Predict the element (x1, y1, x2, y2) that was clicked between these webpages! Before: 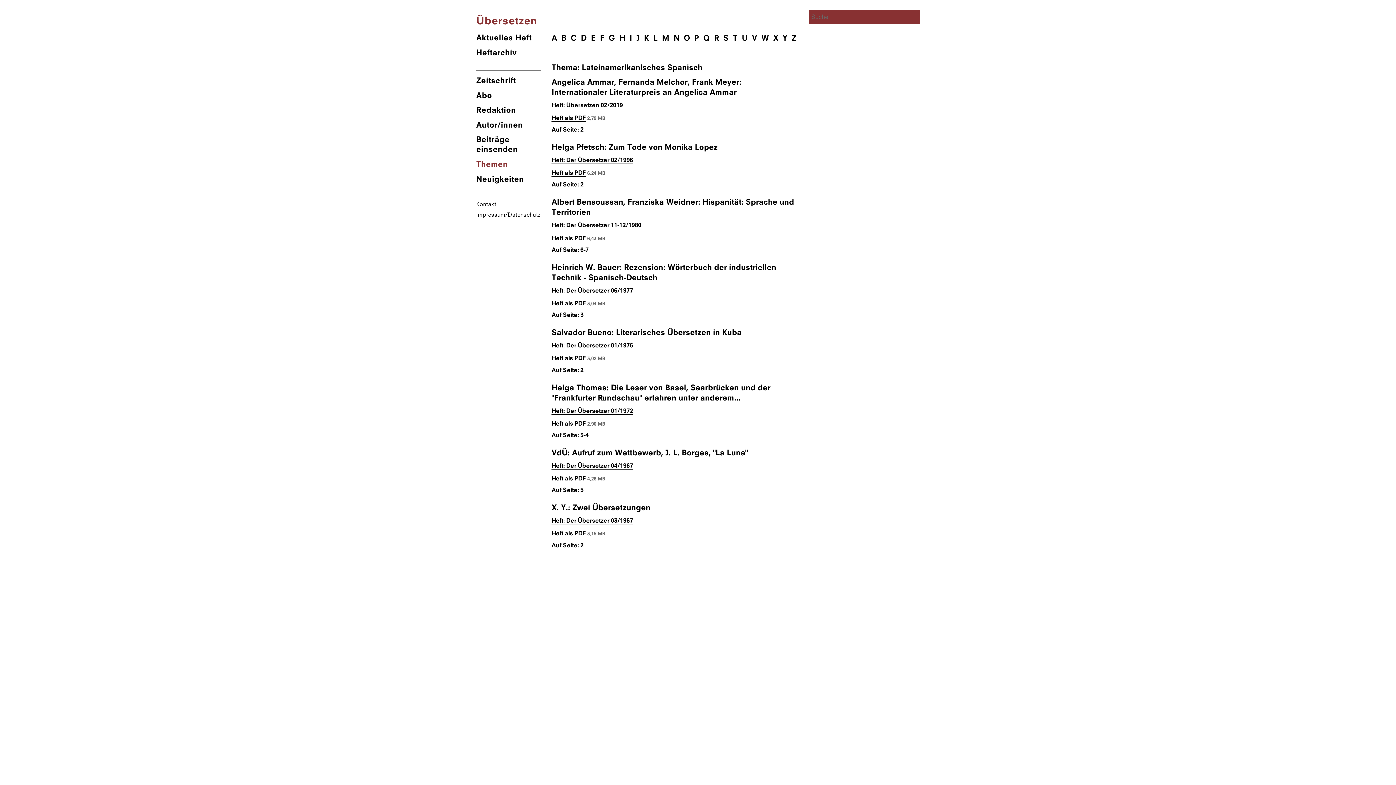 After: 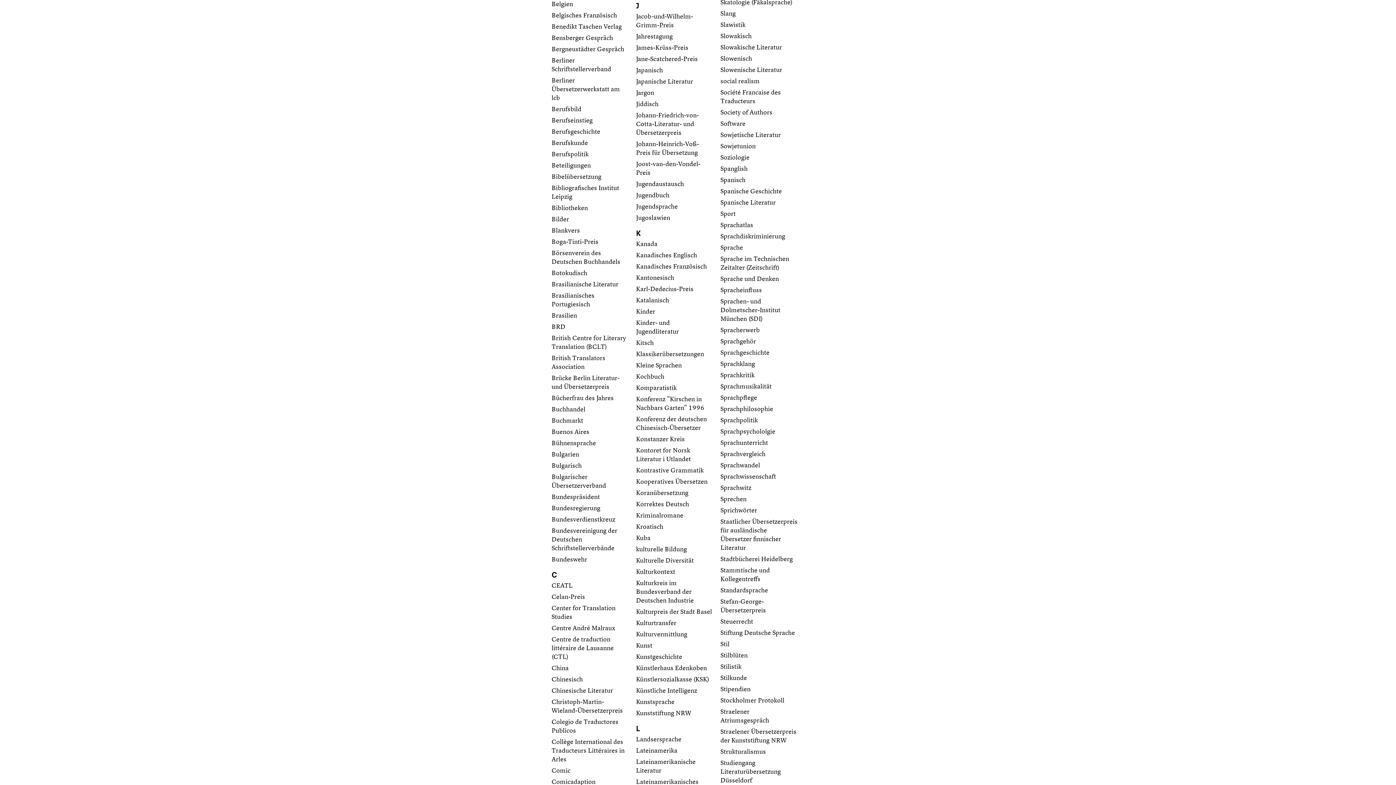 Action: label: J bbox: (636, 33, 639, 42)